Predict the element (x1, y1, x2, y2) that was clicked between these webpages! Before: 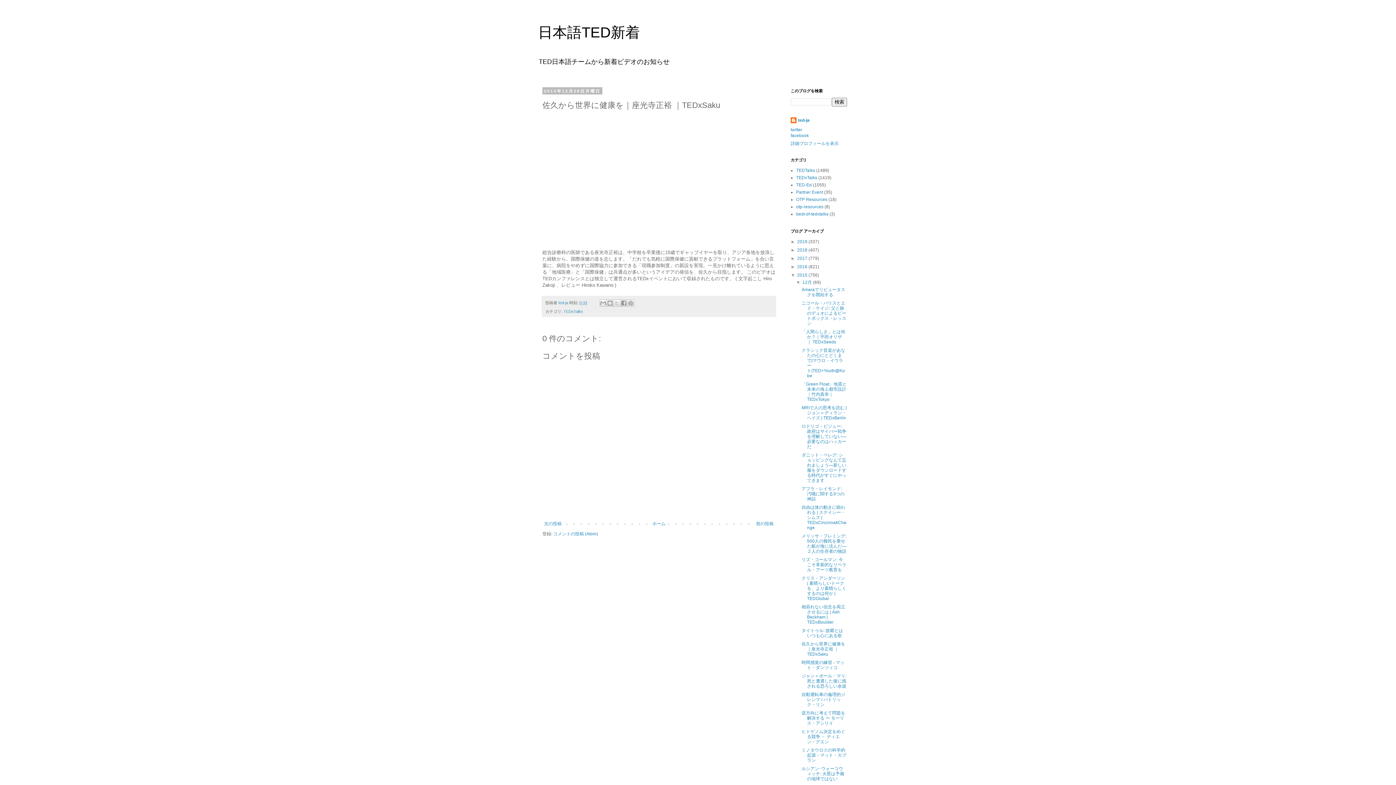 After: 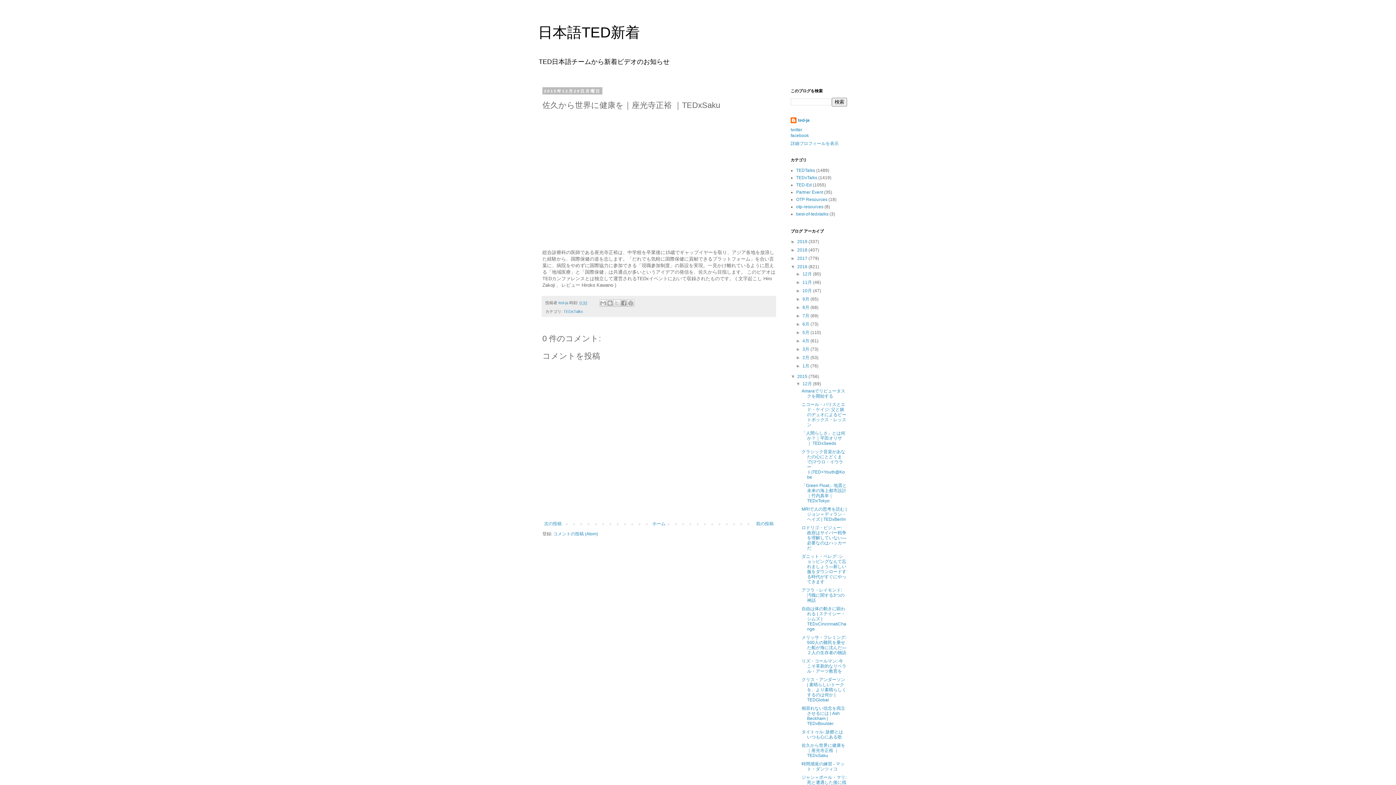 Action: label: ►   bbox: (790, 264, 797, 269)